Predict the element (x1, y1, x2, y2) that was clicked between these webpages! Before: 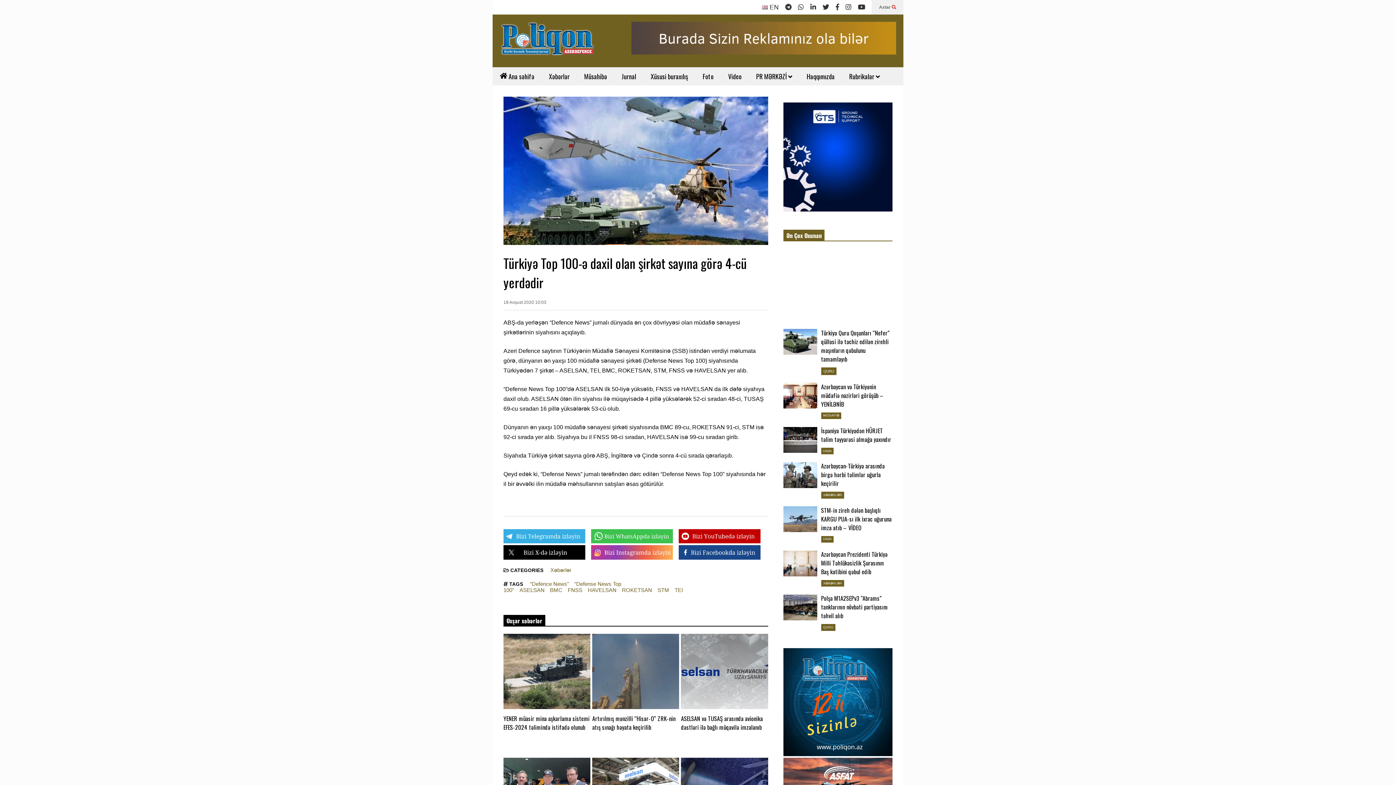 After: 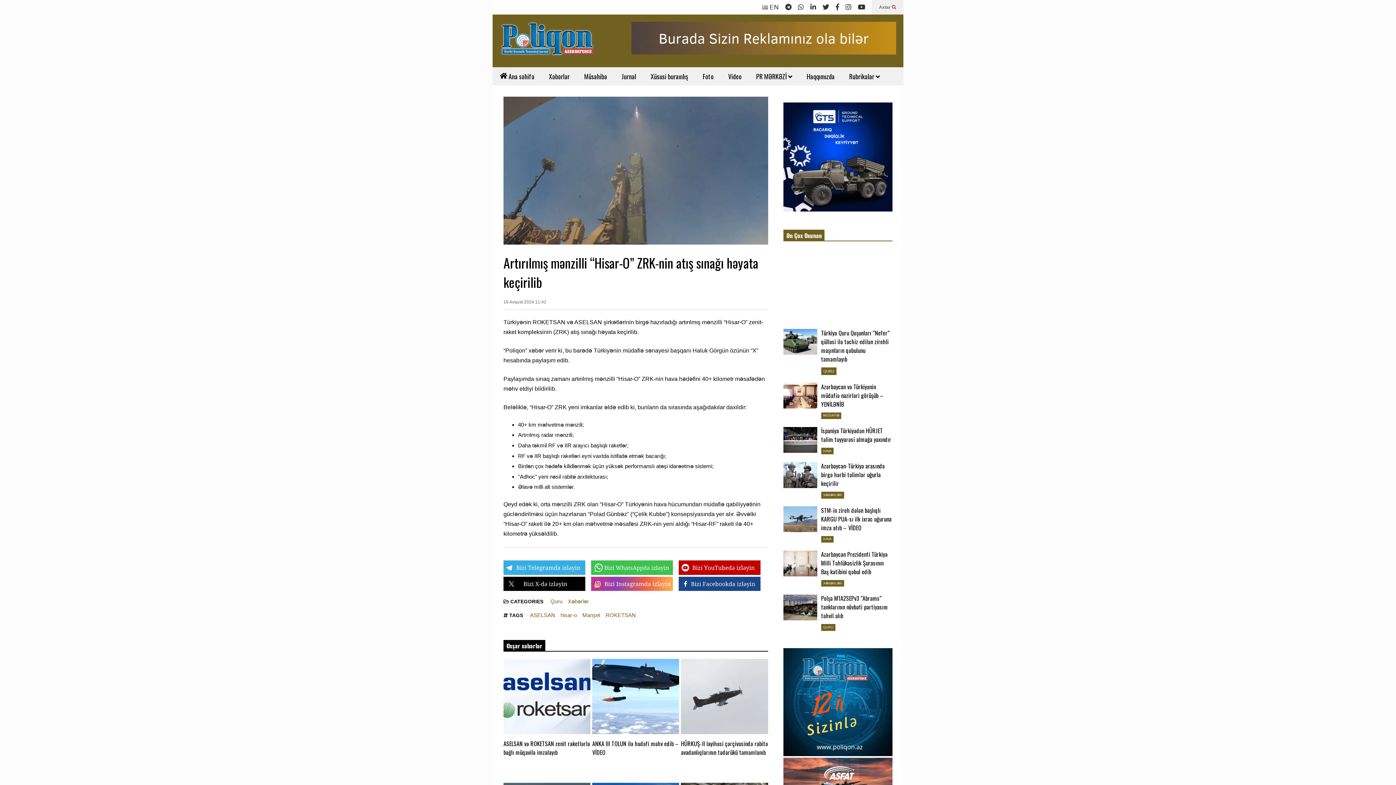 Action: bbox: (592, 698, 679, 709)